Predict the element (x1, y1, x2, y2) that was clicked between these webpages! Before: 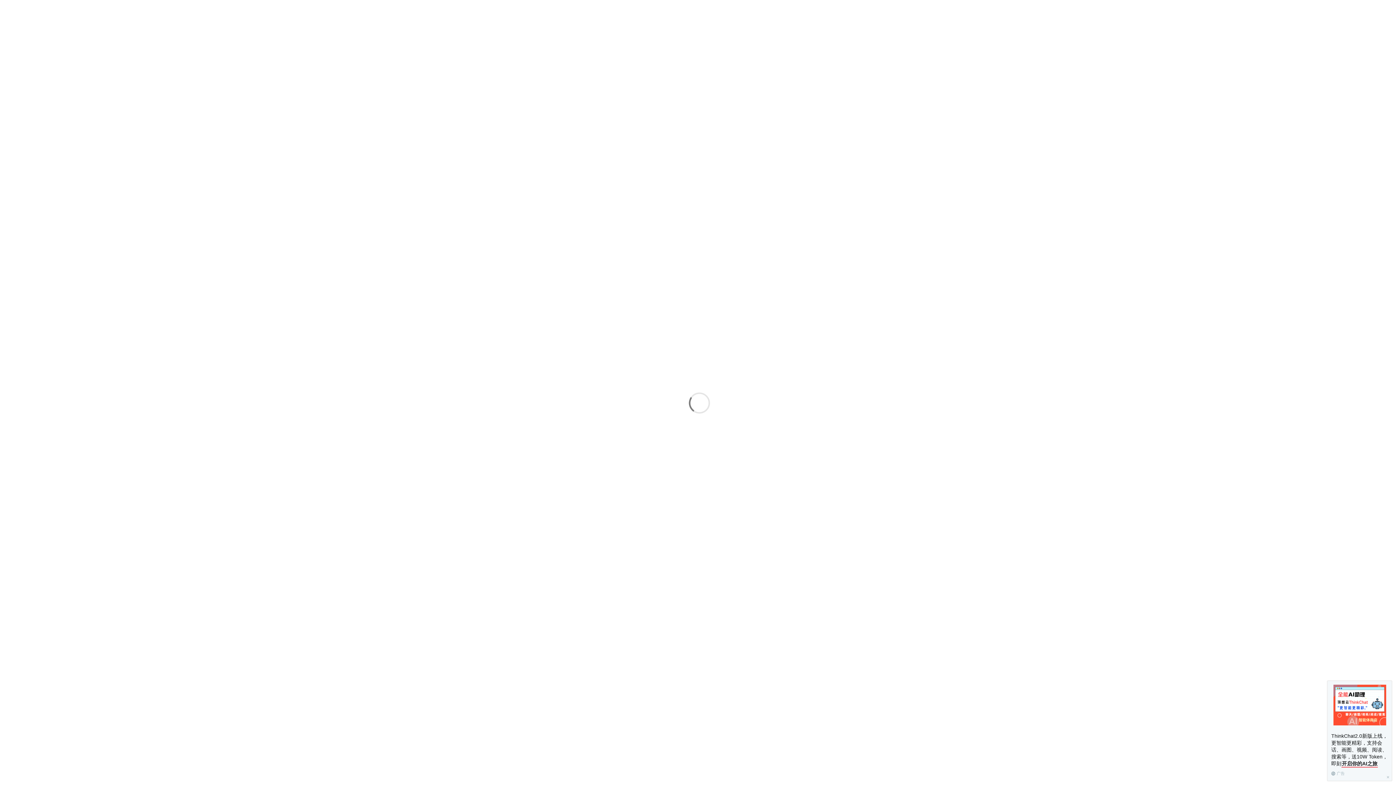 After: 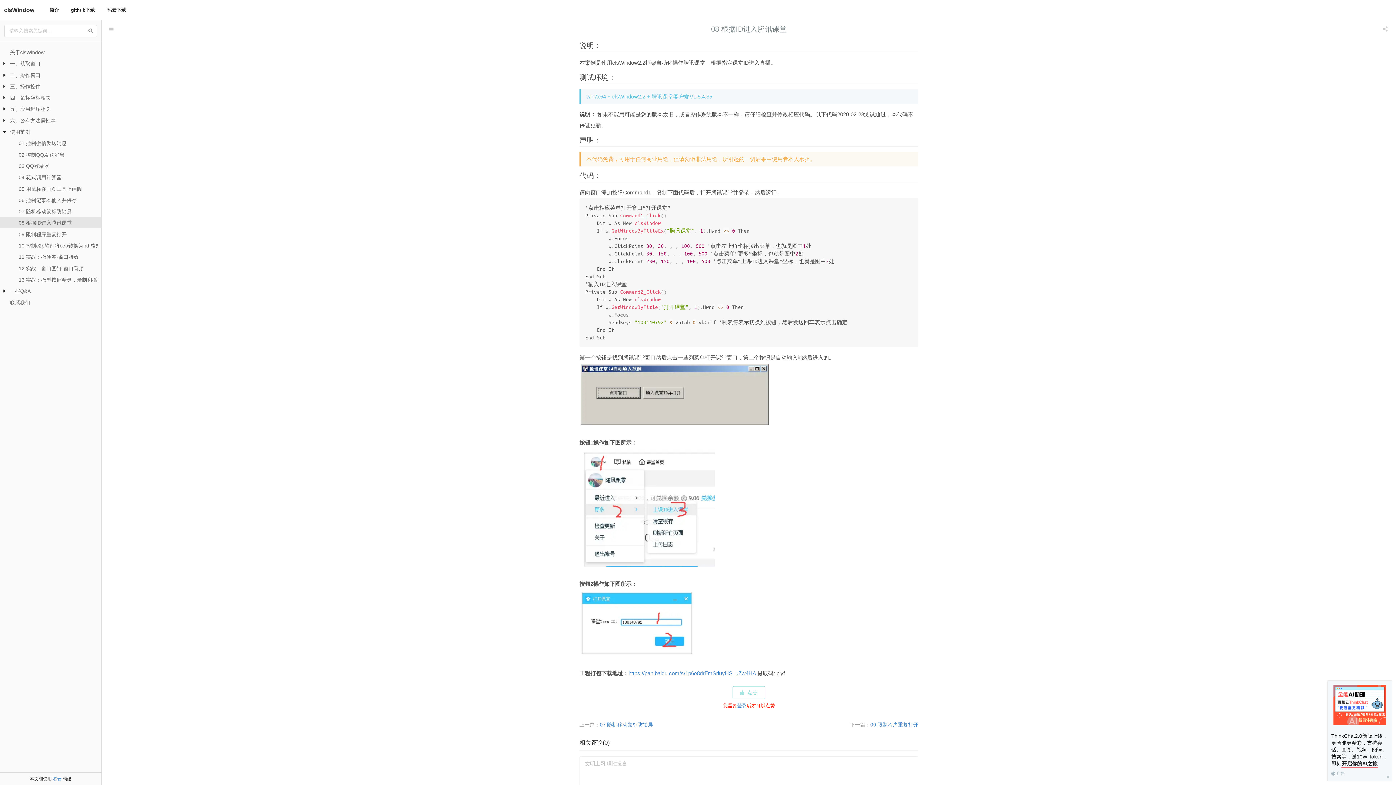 Action: bbox: (1333, 685, 1386, 727)